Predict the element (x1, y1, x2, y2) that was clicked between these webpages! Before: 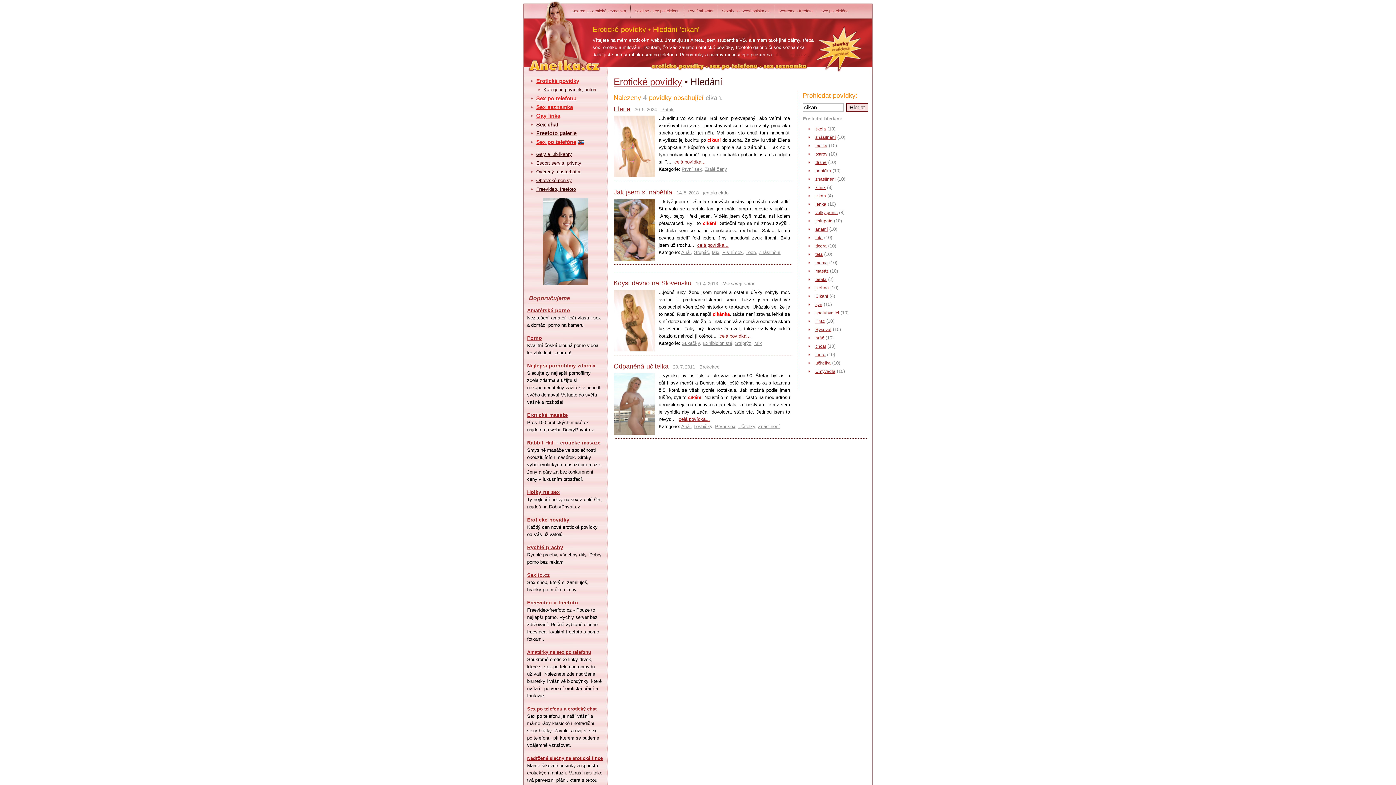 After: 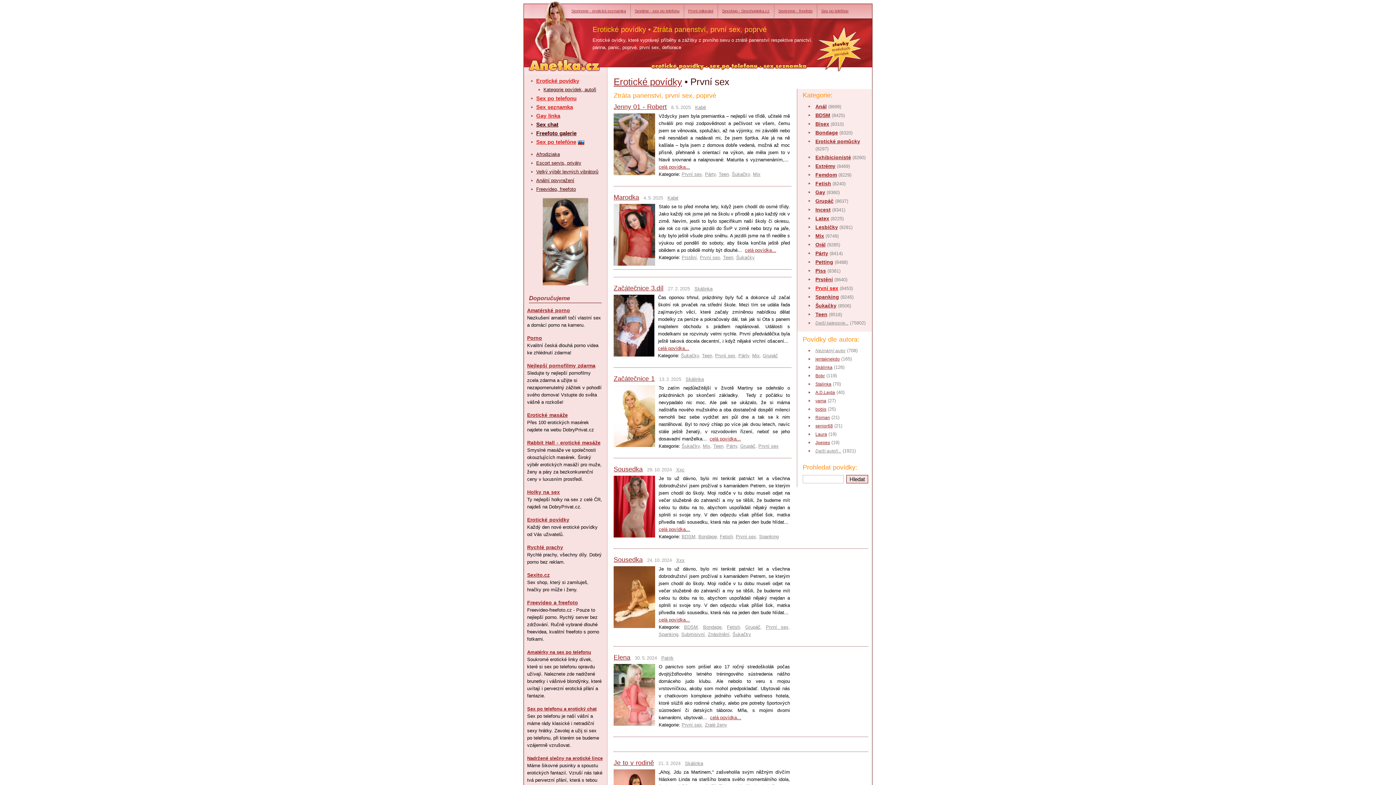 Action: bbox: (715, 424, 735, 429) label: První sex